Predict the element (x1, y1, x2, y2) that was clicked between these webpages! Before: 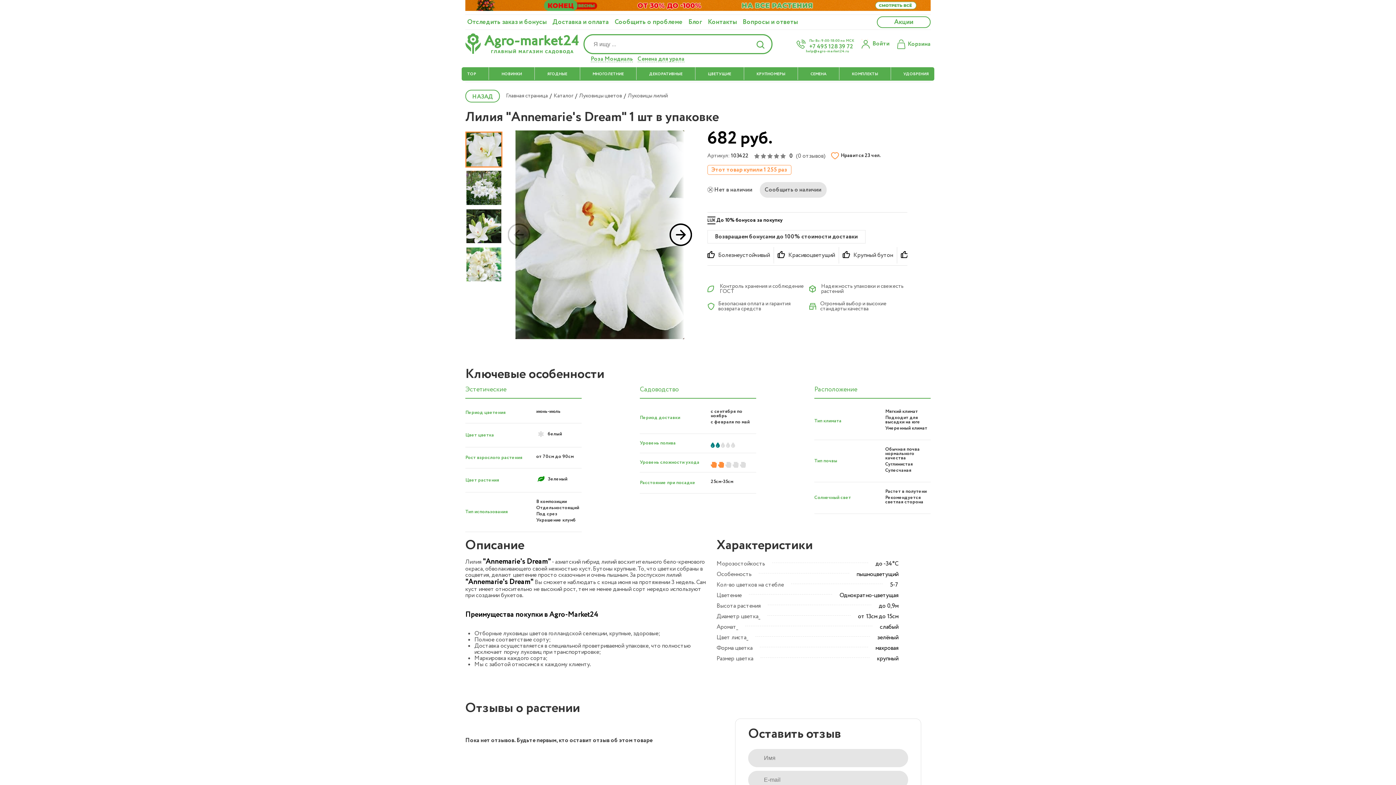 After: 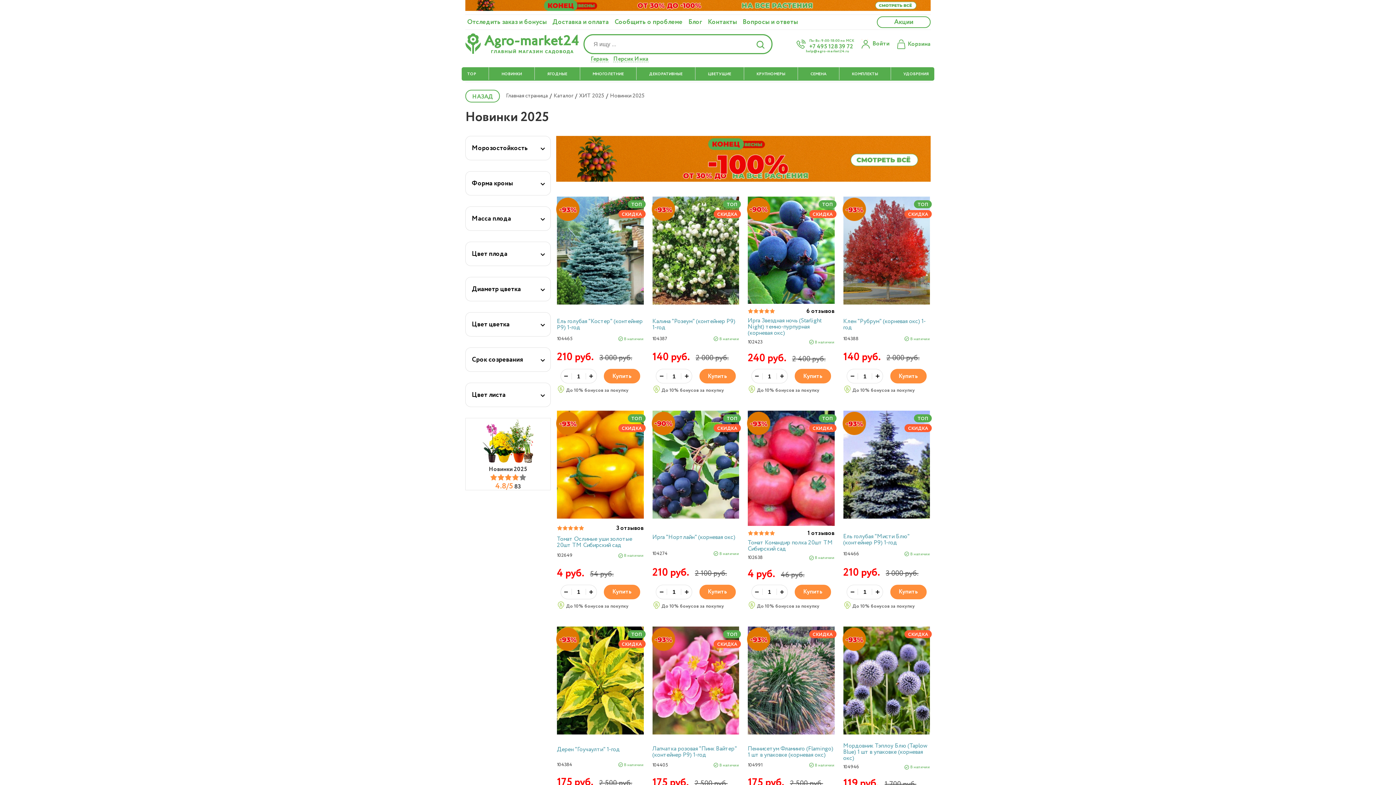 Action: bbox: (501, 71, 522, 77) label: НОВИНКИ